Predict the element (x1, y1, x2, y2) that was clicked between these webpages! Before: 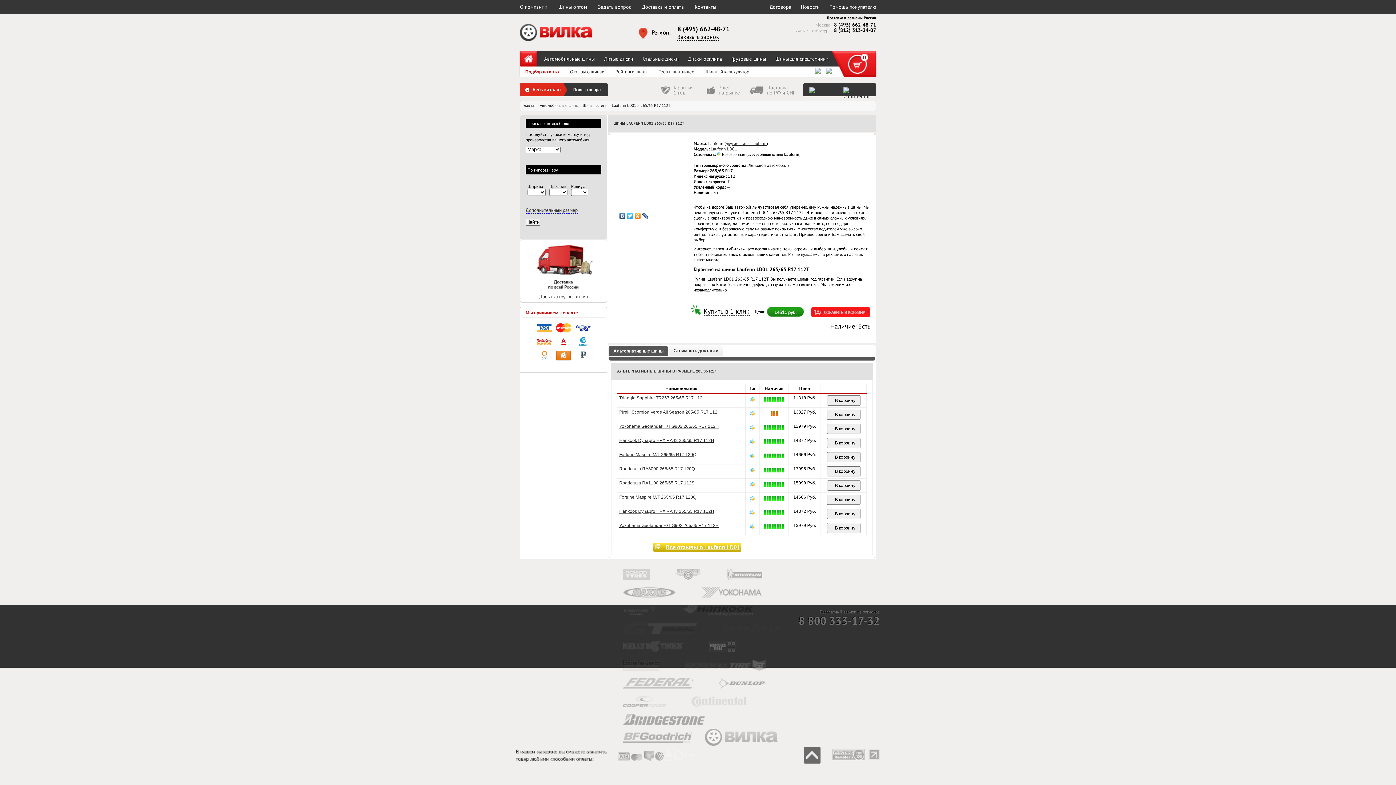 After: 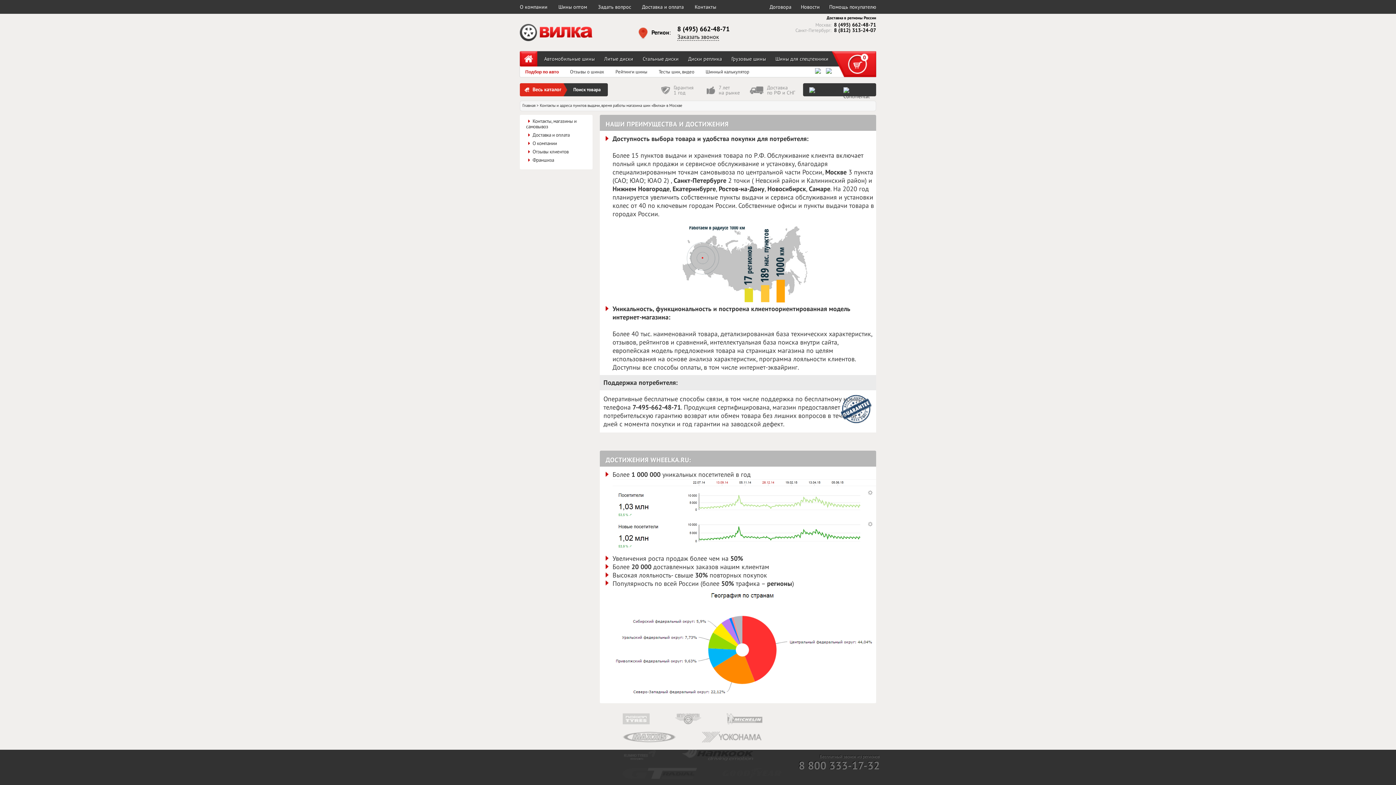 Action: bbox: (520, 0, 547, 13) label: О компании